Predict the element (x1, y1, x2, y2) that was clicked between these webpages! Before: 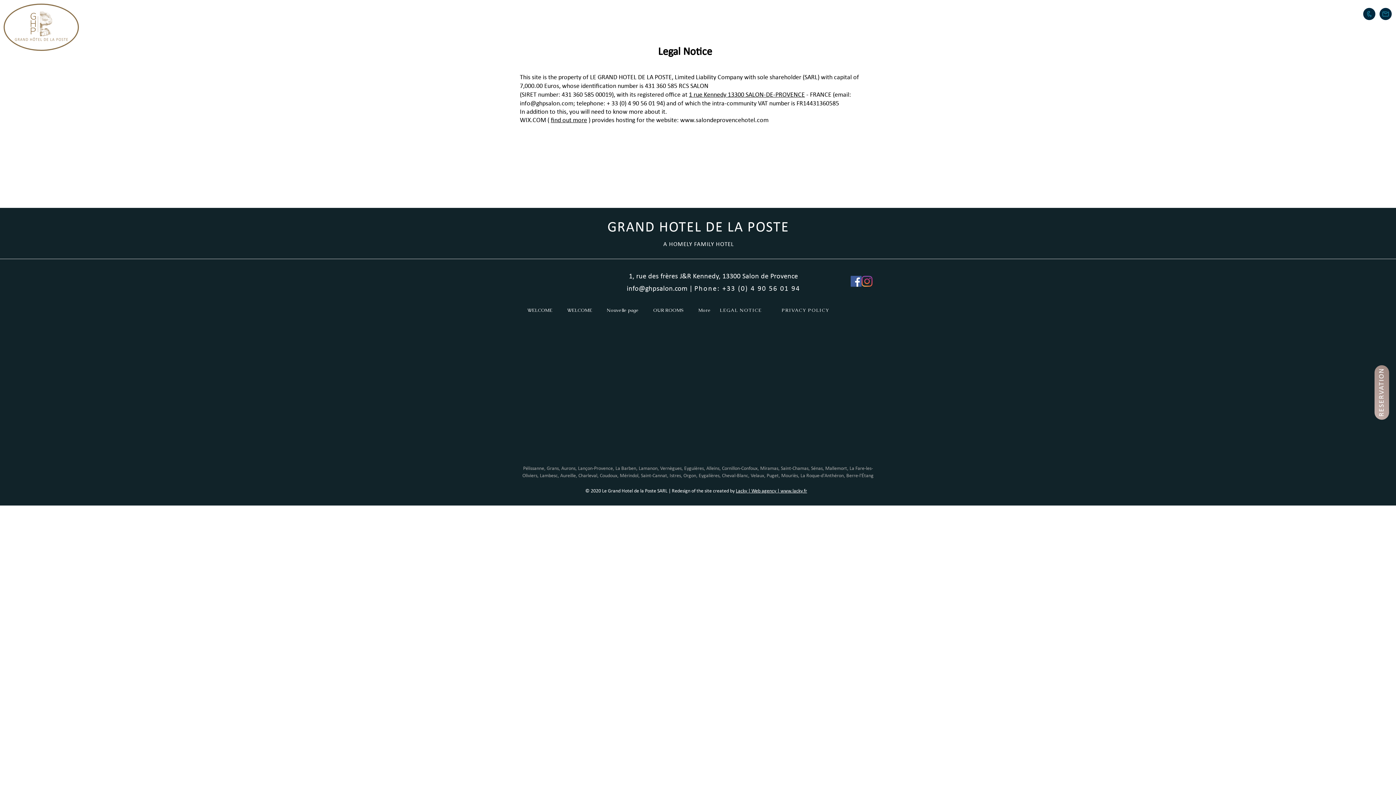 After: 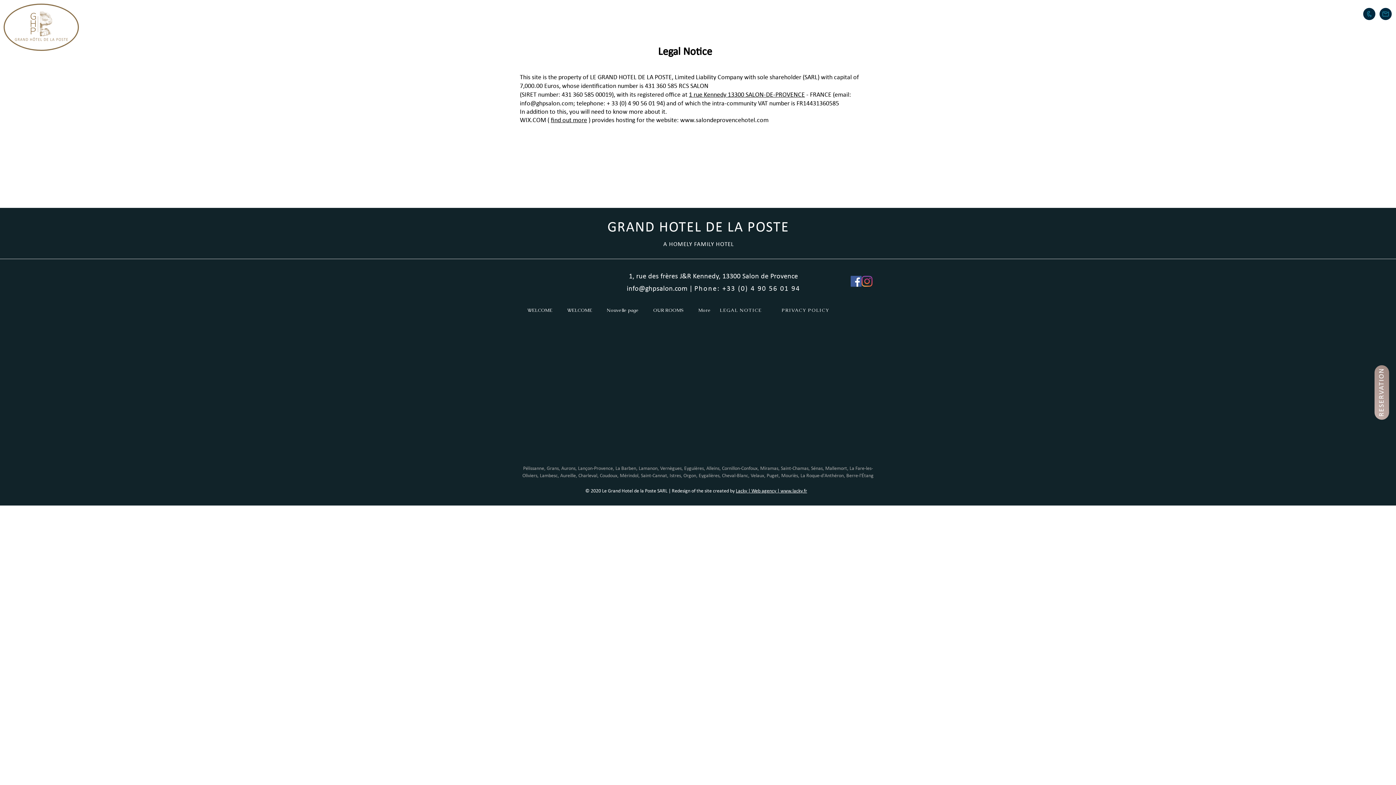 Action: label: OUR ROOMS bbox: (646, 305, 691, 316)